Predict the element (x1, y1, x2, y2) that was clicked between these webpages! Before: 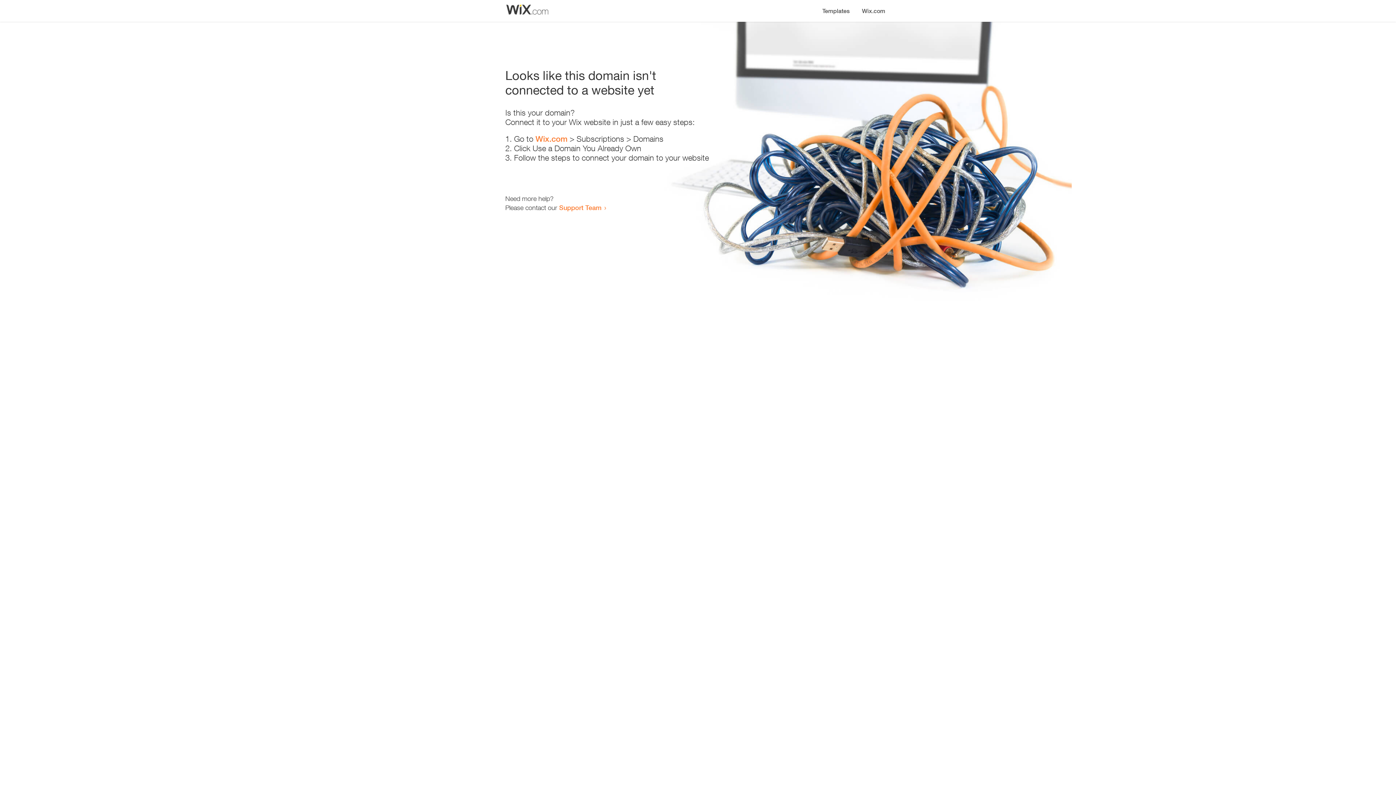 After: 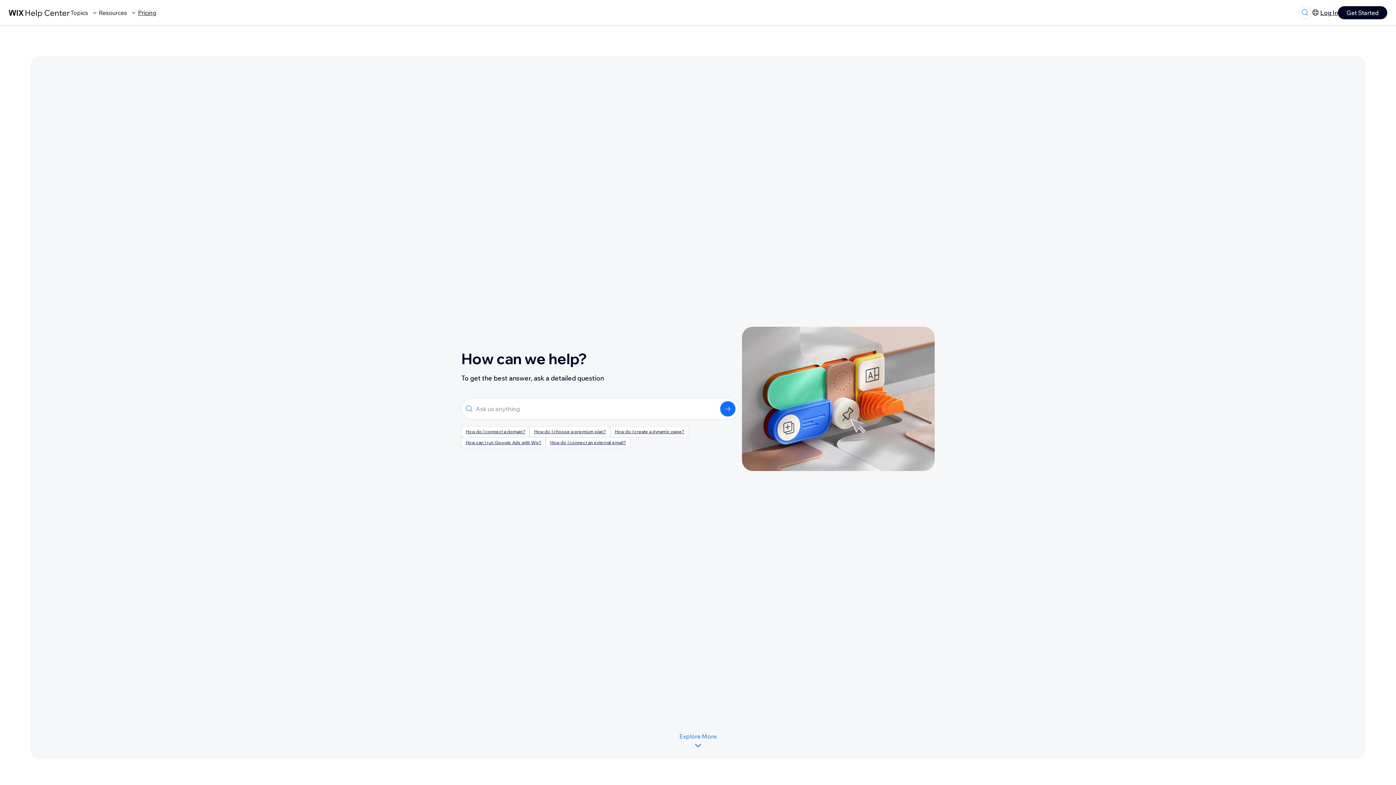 Action: bbox: (559, 203, 601, 211) label: Support Team